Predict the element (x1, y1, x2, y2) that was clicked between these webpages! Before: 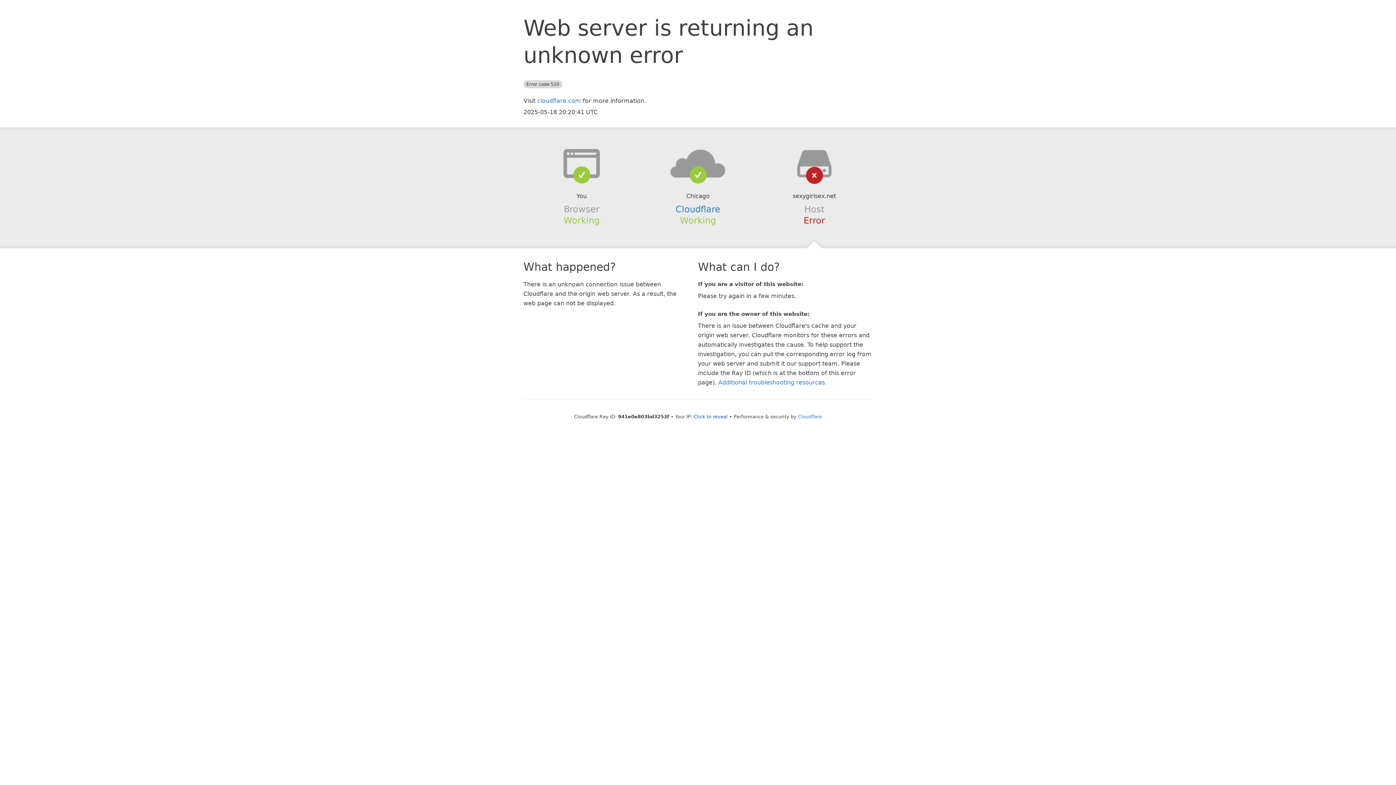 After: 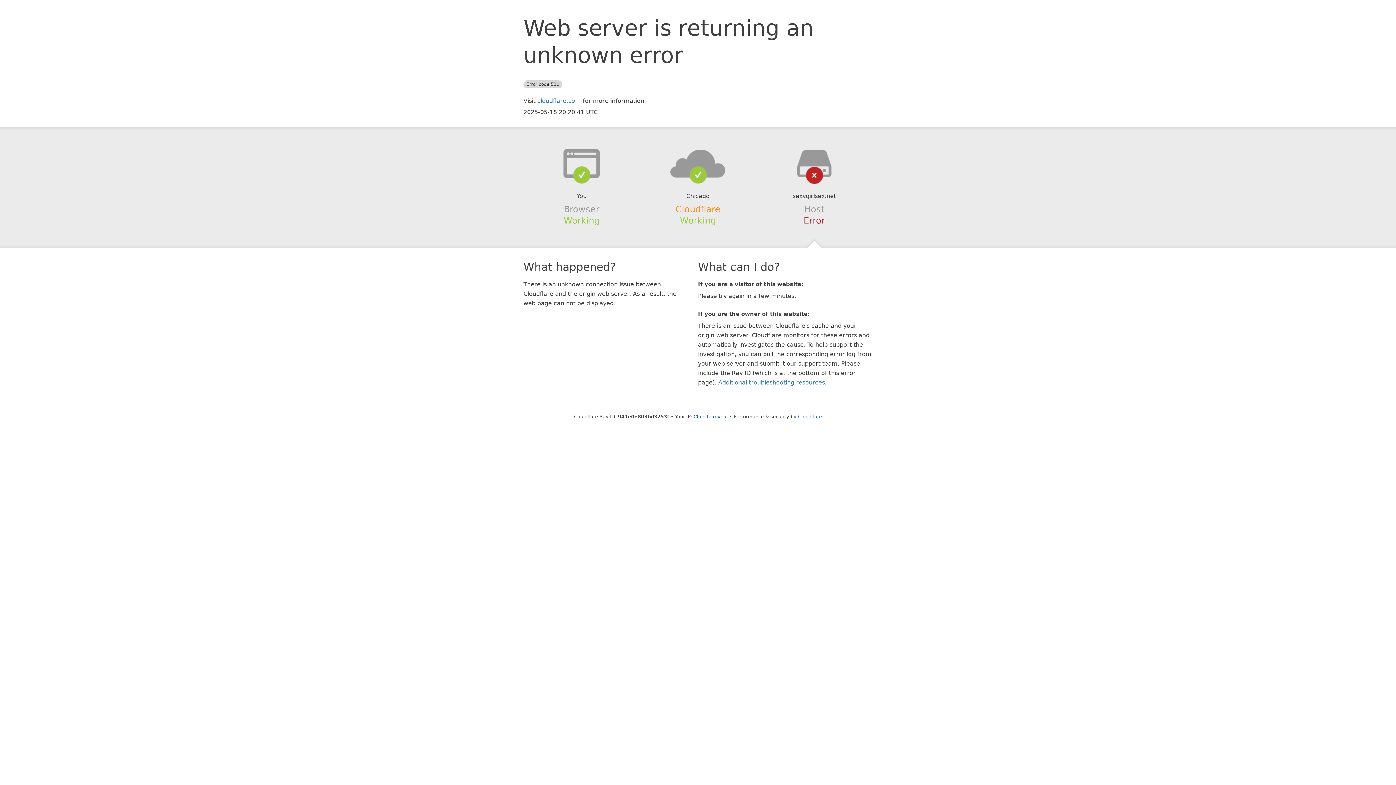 Action: bbox: (675, 204, 720, 214) label: Cloudflare